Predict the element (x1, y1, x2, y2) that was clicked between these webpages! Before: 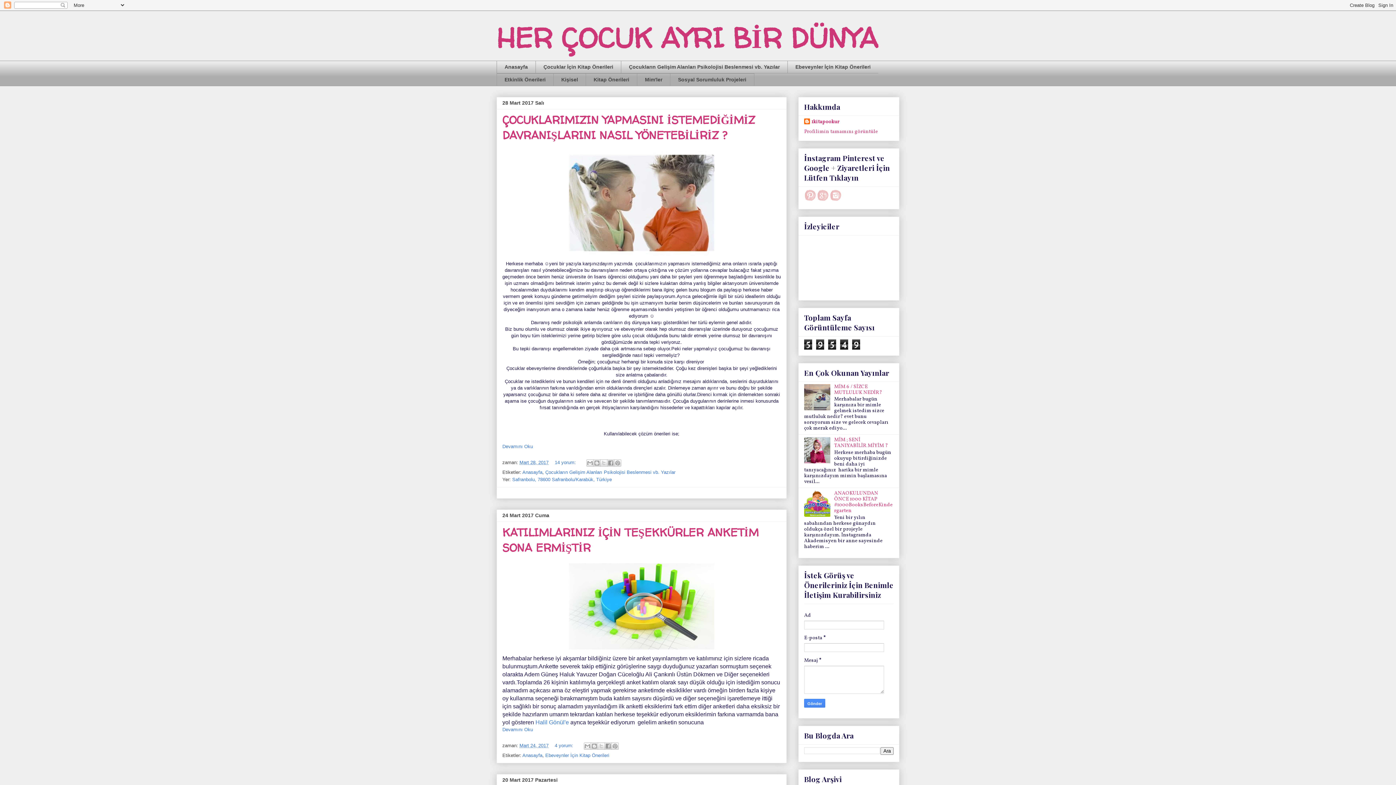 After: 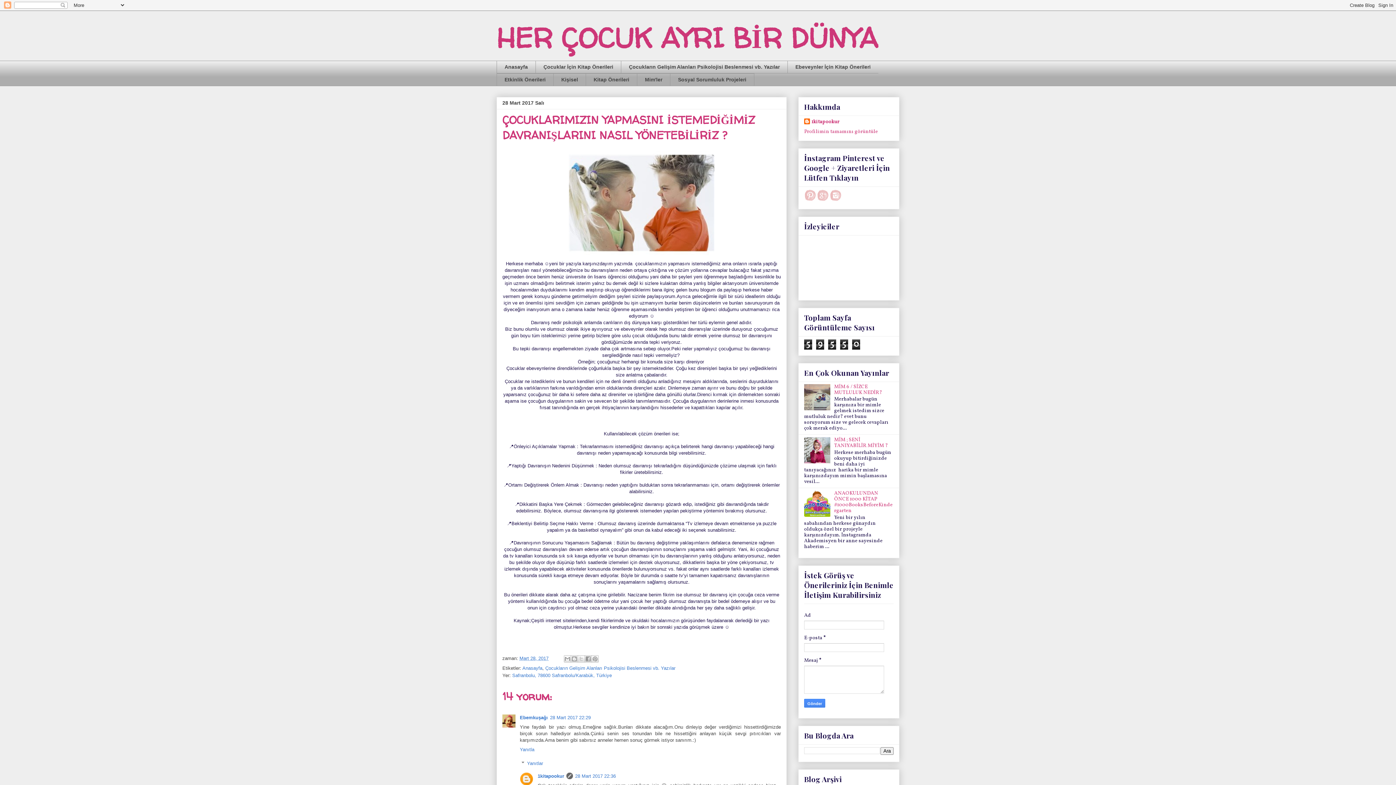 Action: label: ÇOCUKLARIMIZIN YAPMASINI İSTEMEDİĞİMİZ DAVRANIŞLARINI NASIL YÖNETEBİLİRİZ ? bbox: (502, 112, 755, 142)